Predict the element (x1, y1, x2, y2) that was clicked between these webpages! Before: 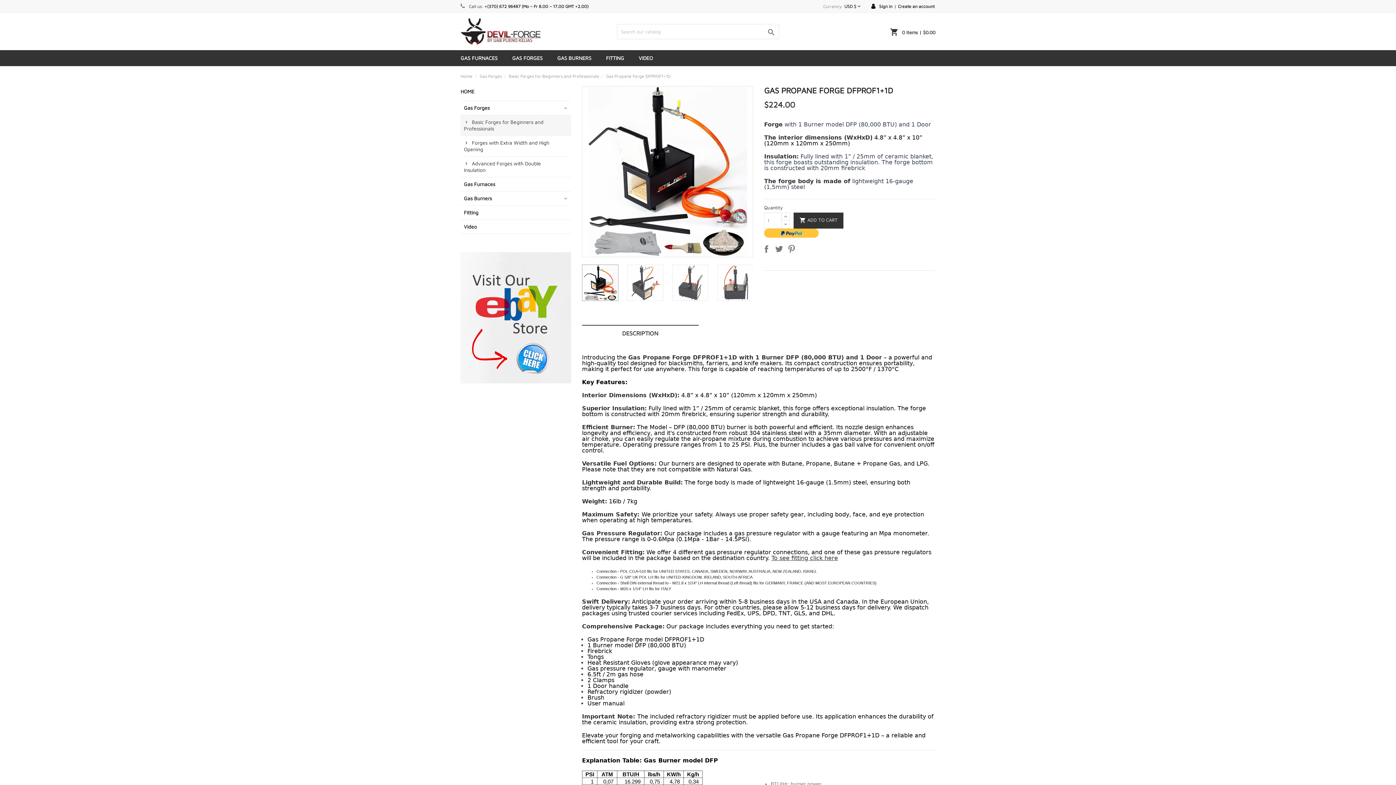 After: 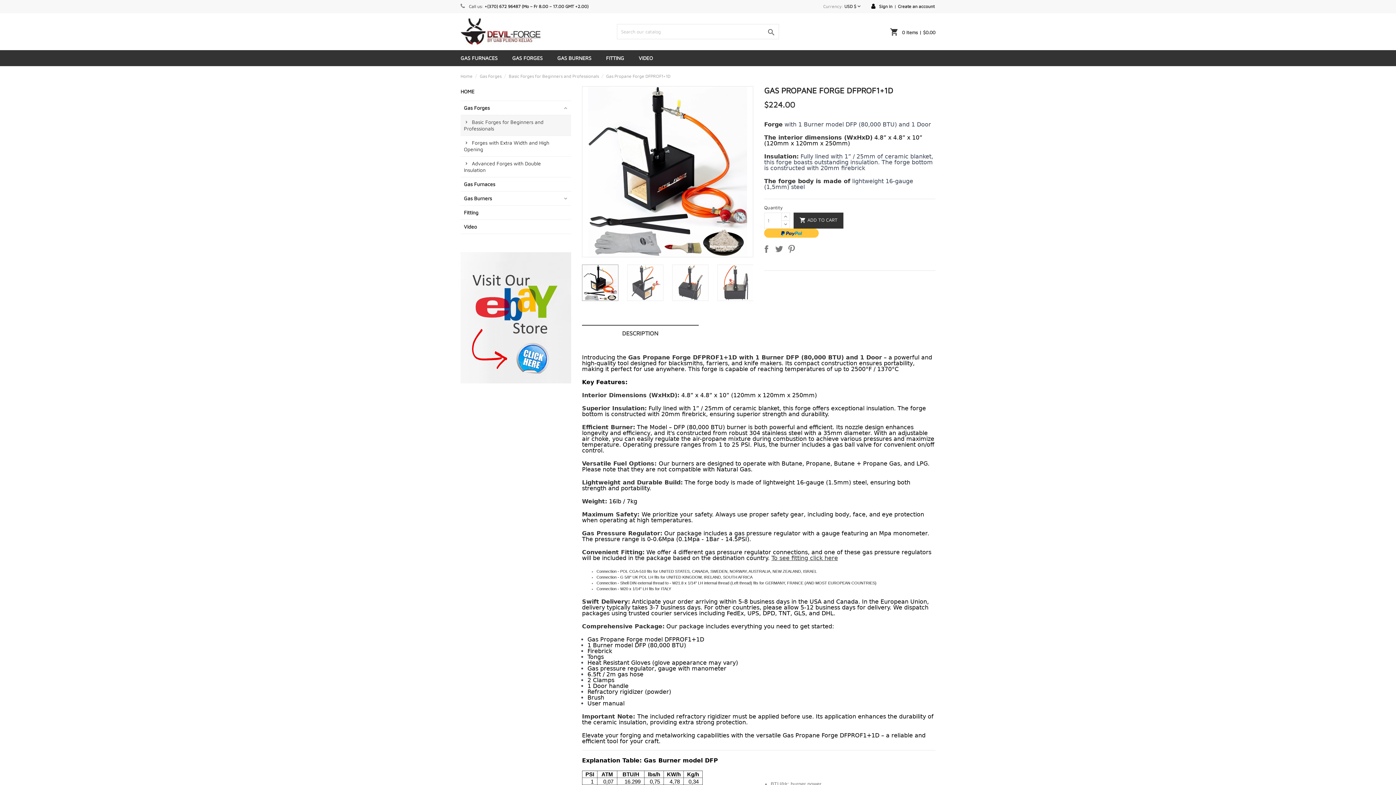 Action: bbox: (606, 73, 671, 78) label: Gas Propane Forge DFPROF1+1D 